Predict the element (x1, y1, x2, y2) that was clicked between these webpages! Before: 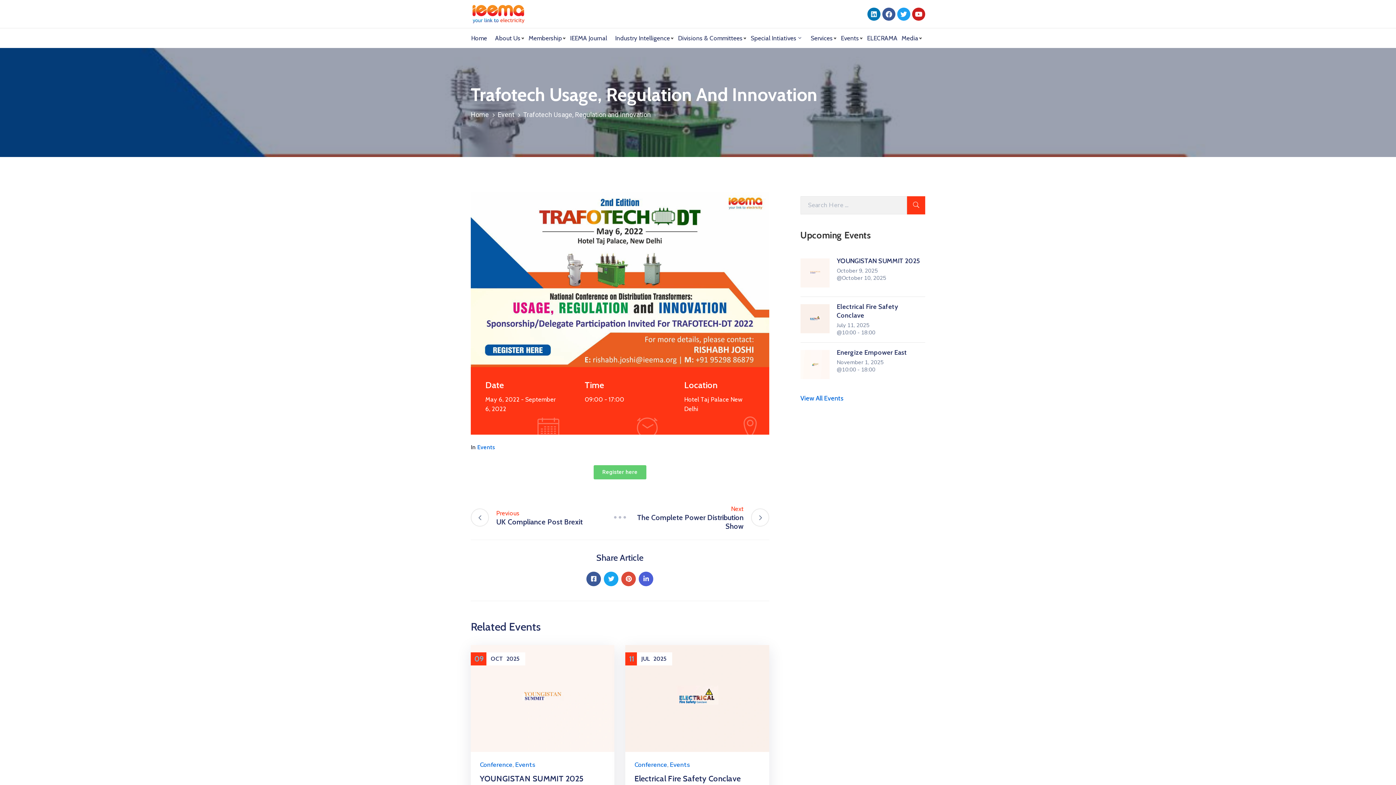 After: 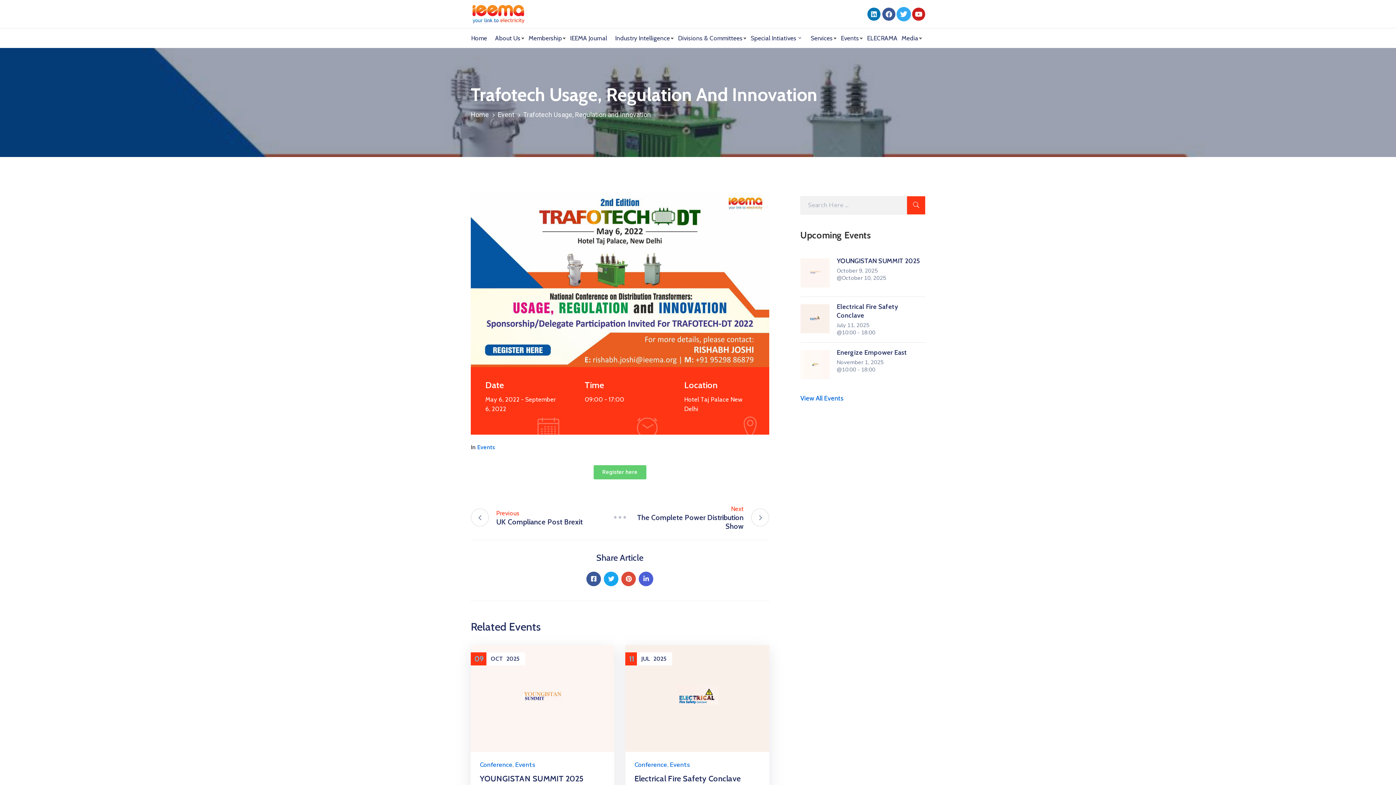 Action: label: Twitter bbox: (897, 7, 910, 20)